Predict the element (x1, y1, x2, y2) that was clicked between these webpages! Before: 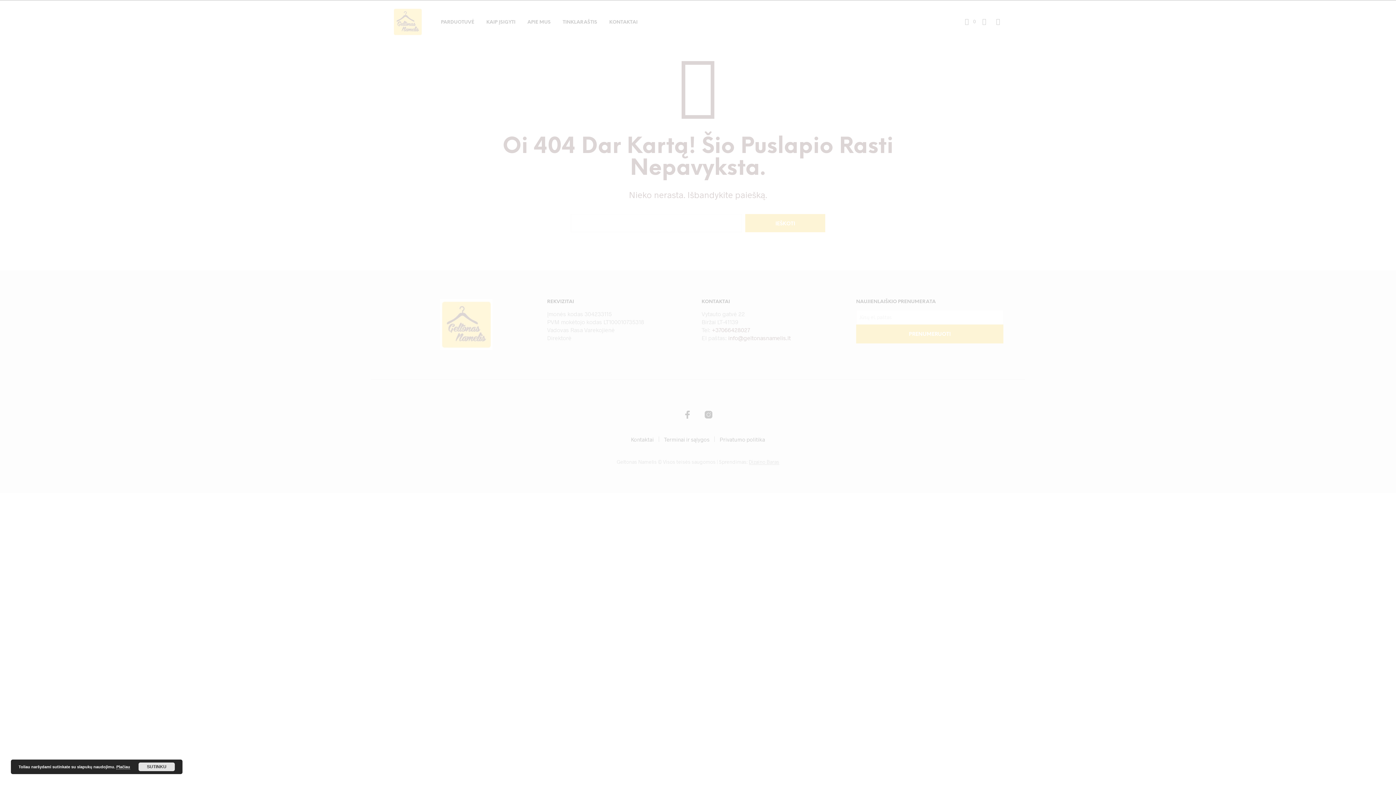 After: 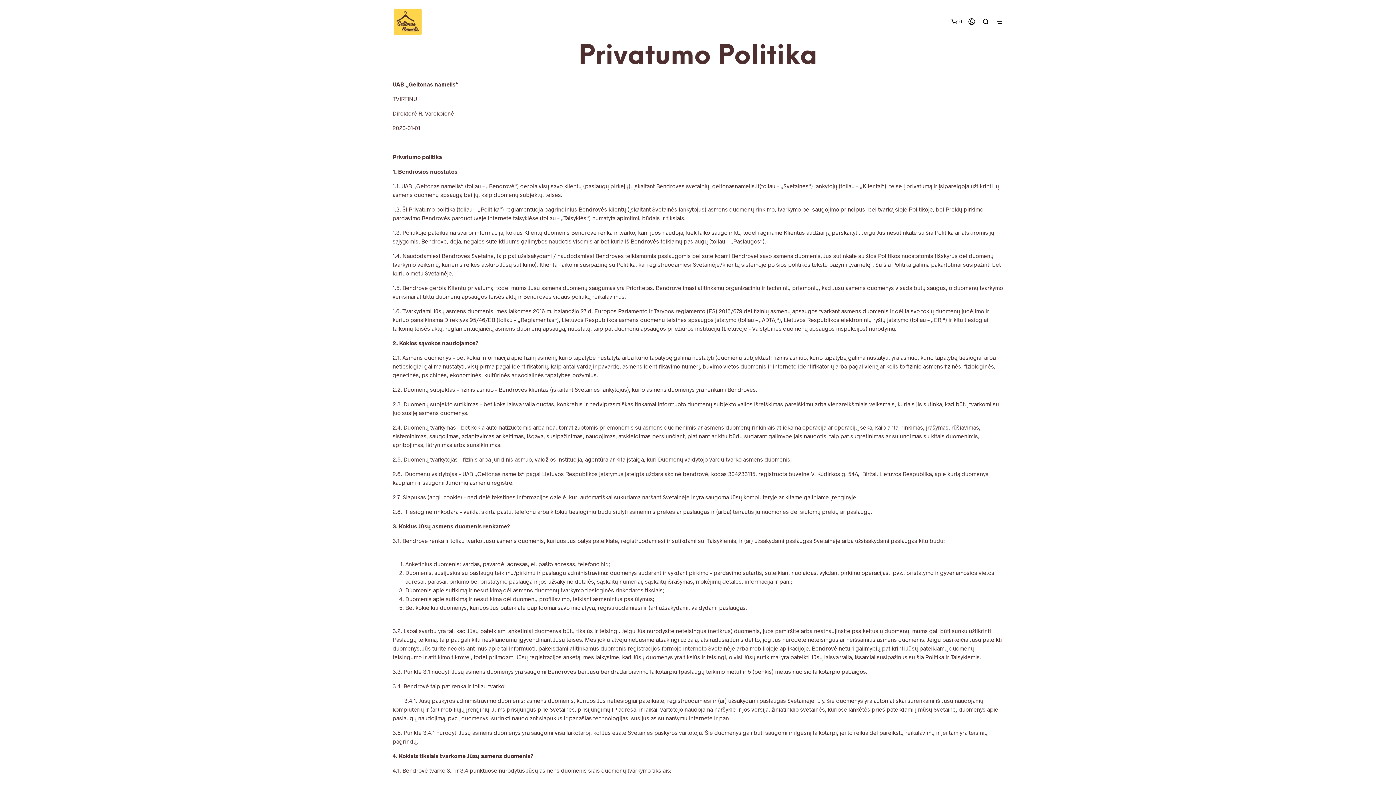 Action: bbox: (116, 765, 130, 769) label: Plačiau